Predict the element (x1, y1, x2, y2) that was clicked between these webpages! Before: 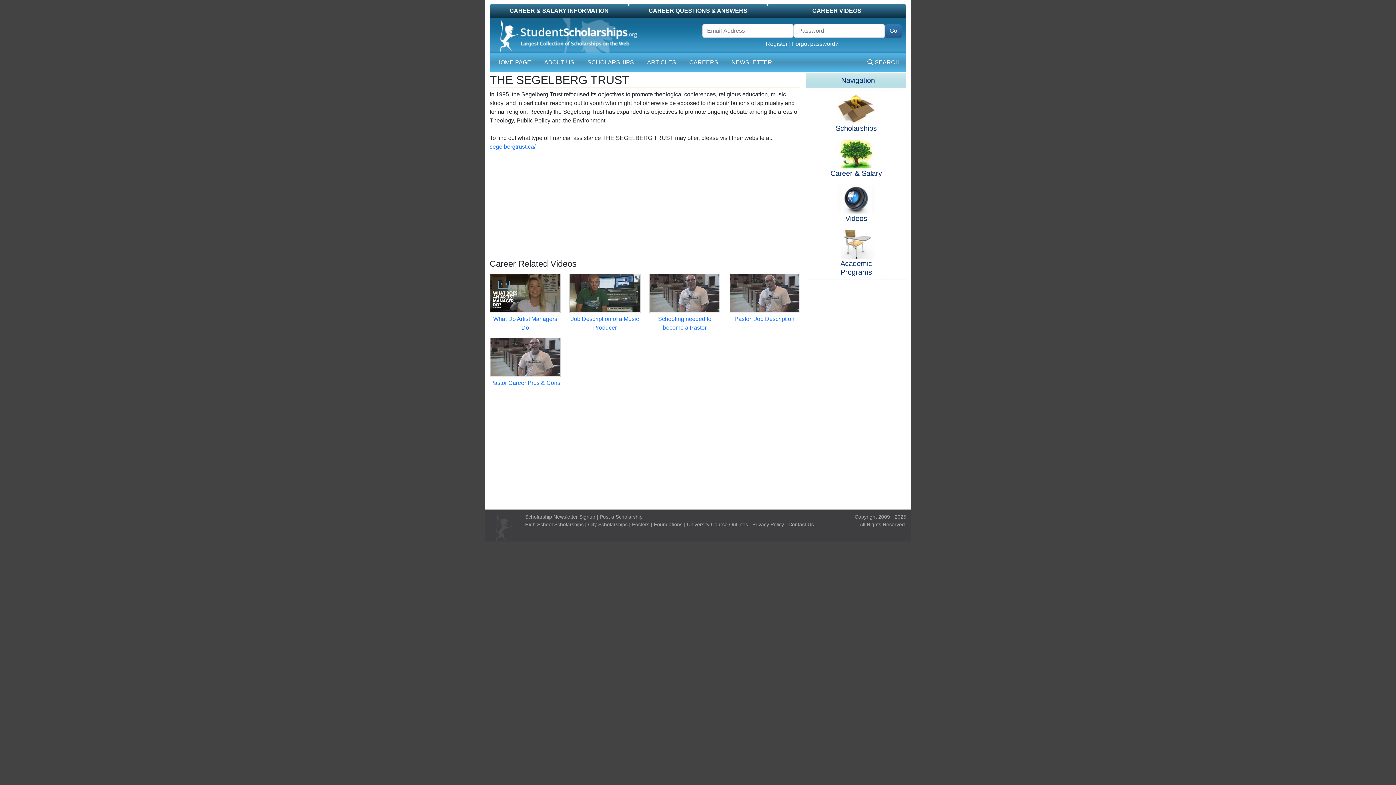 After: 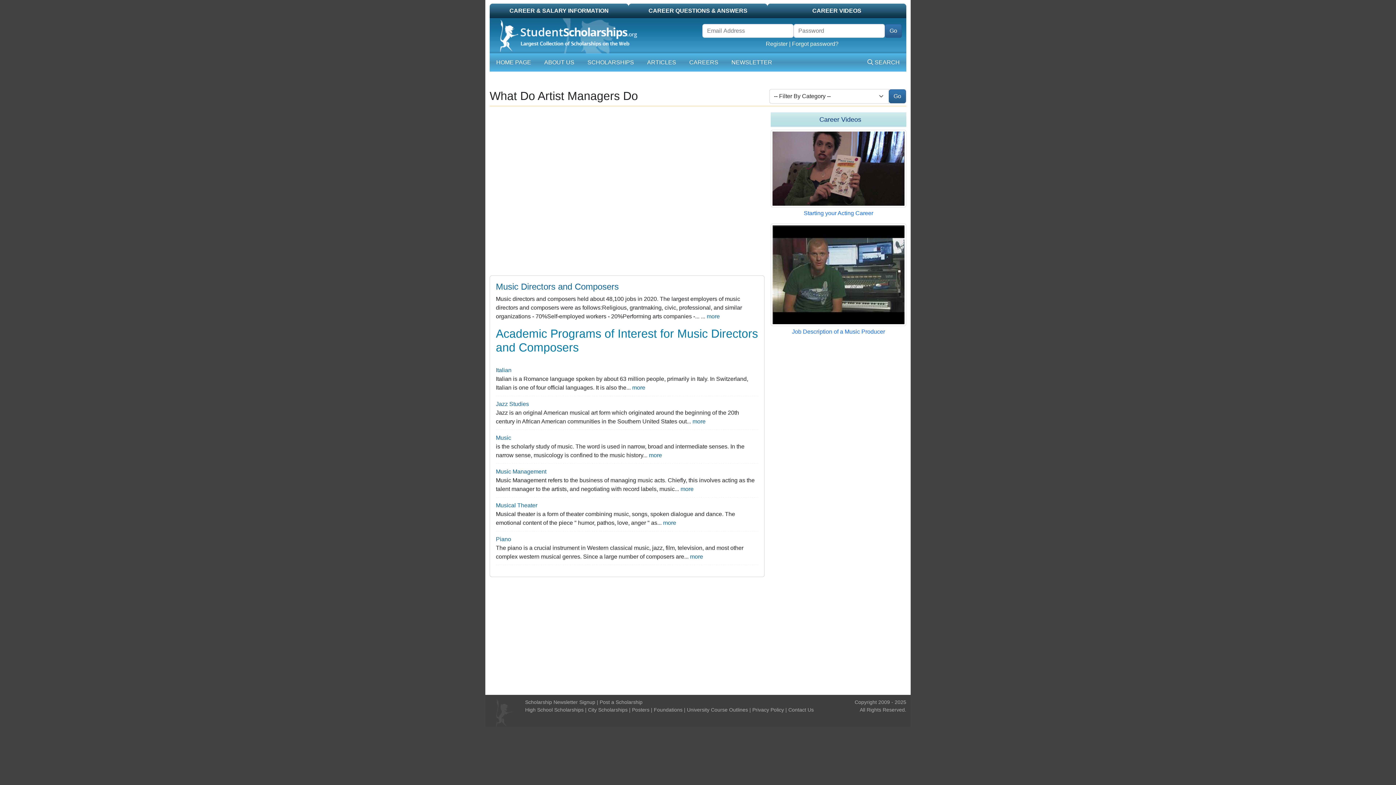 Action: bbox: (489, 289, 560, 296)